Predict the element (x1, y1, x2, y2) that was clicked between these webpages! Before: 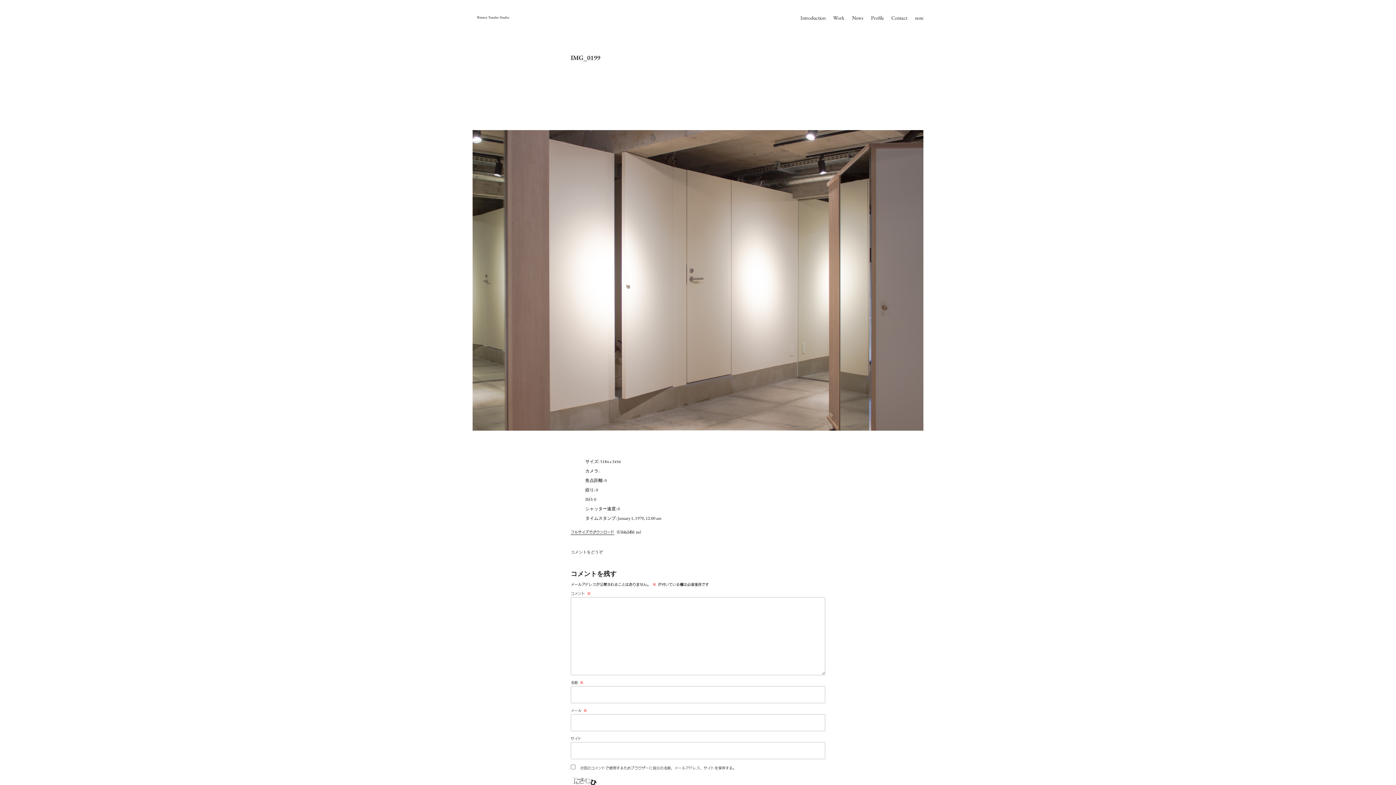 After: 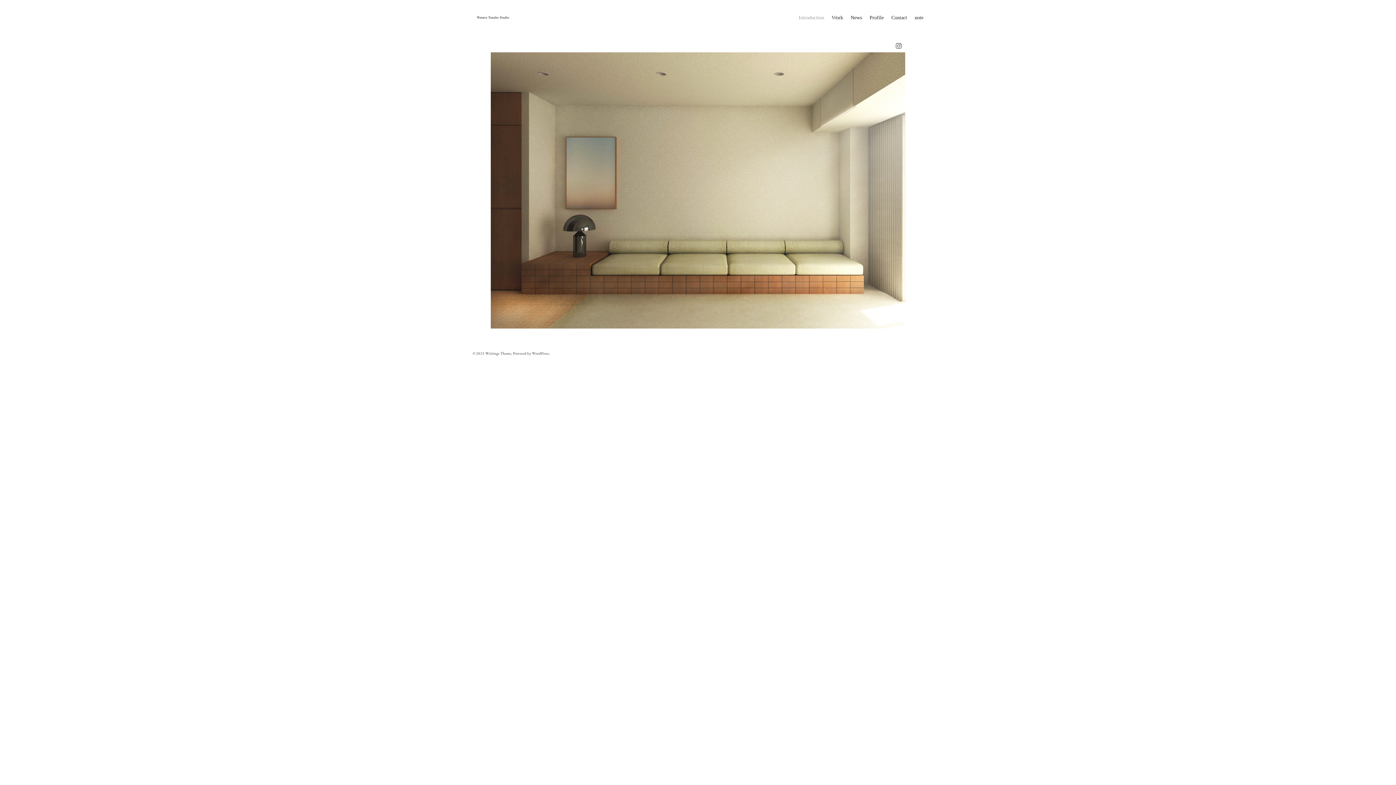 Action: bbox: (472, 23, 513, 28)